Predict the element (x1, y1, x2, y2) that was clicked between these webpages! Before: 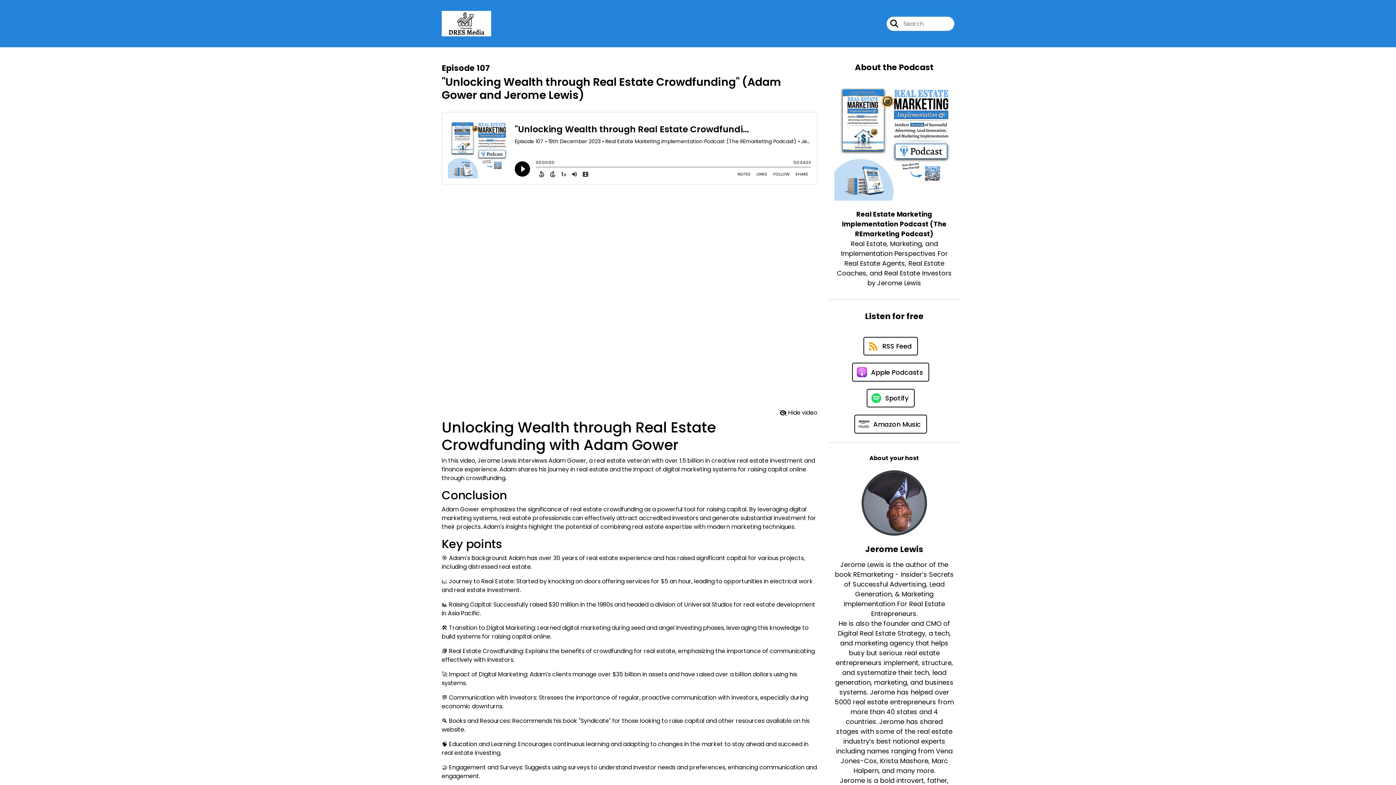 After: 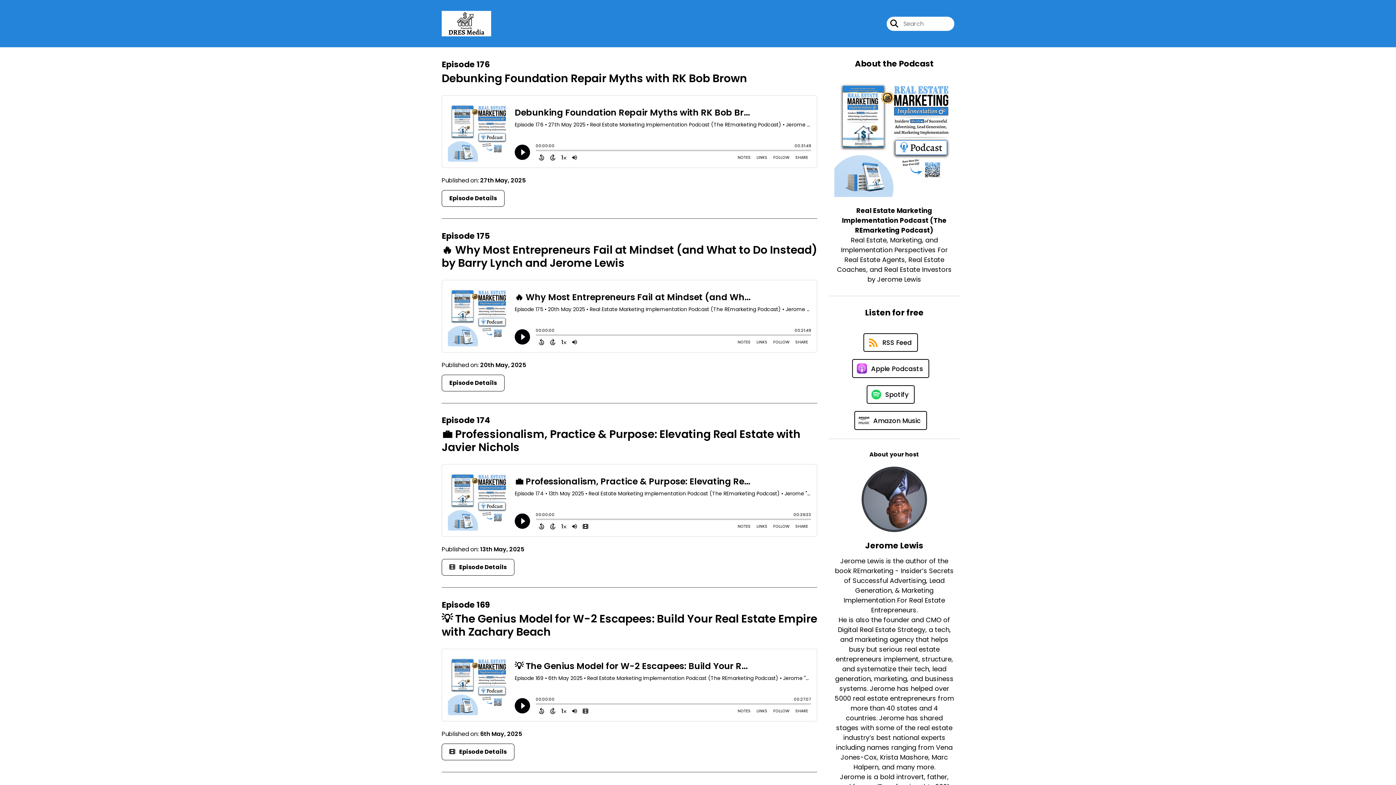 Action: bbox: (441, 19, 491, 27)